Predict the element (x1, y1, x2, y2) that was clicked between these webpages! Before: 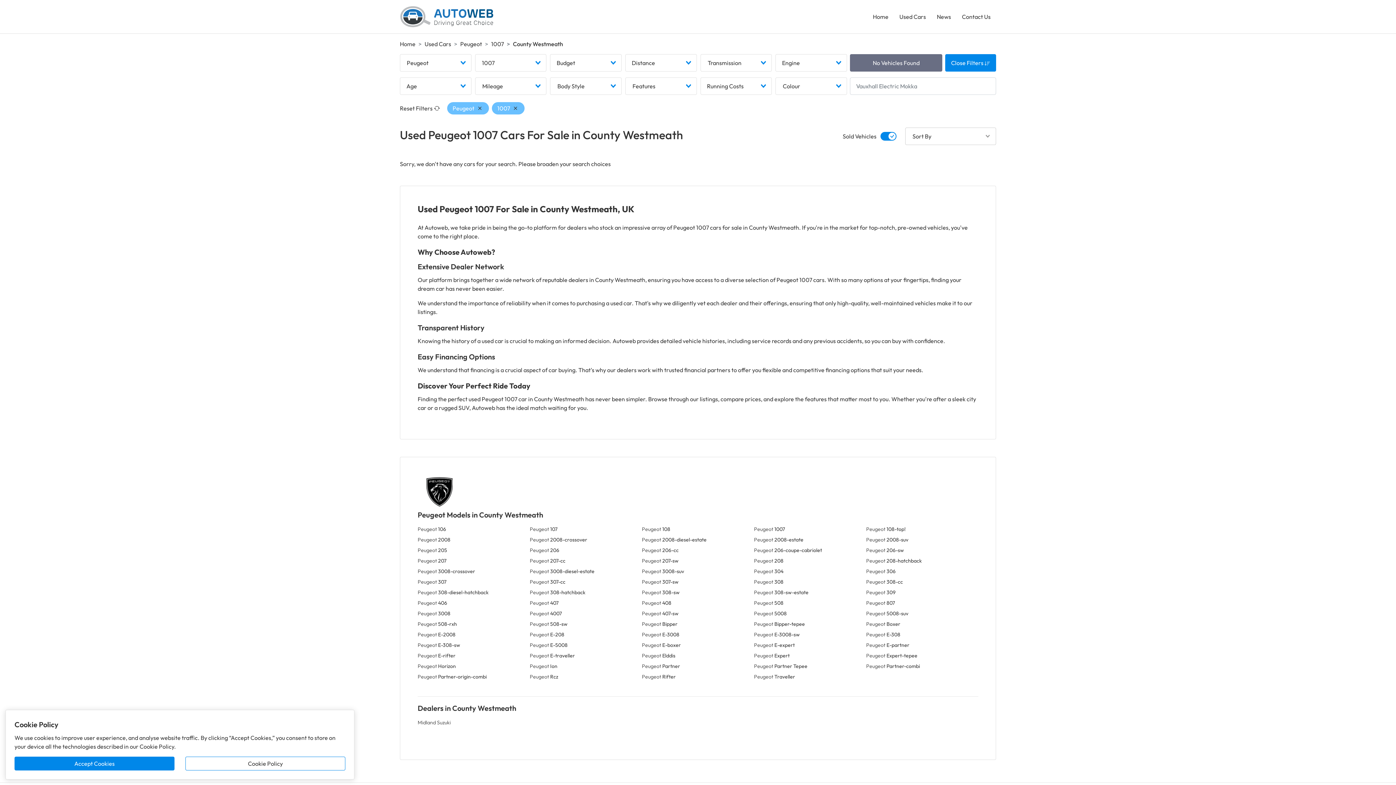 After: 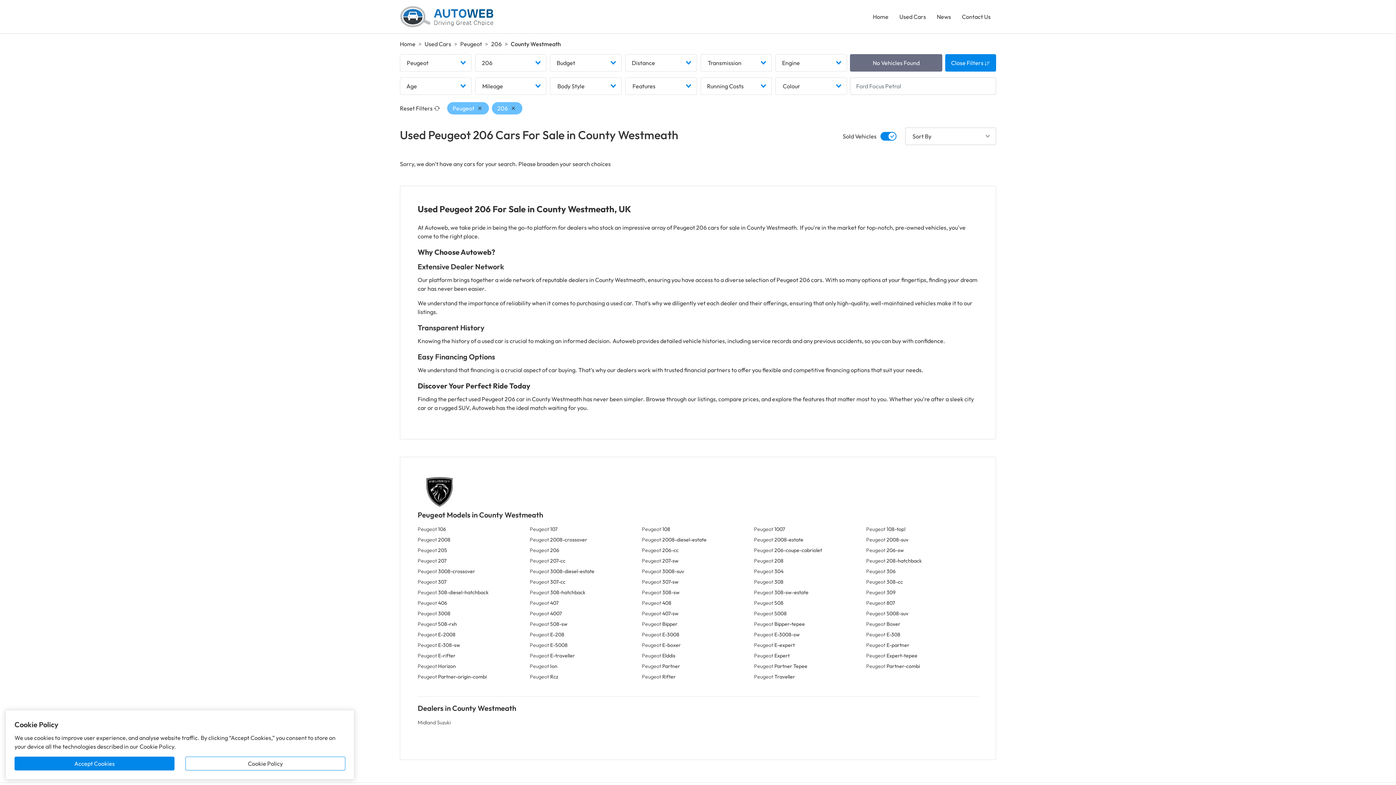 Action: bbox: (529, 547, 559, 553) label: Peugeot 206